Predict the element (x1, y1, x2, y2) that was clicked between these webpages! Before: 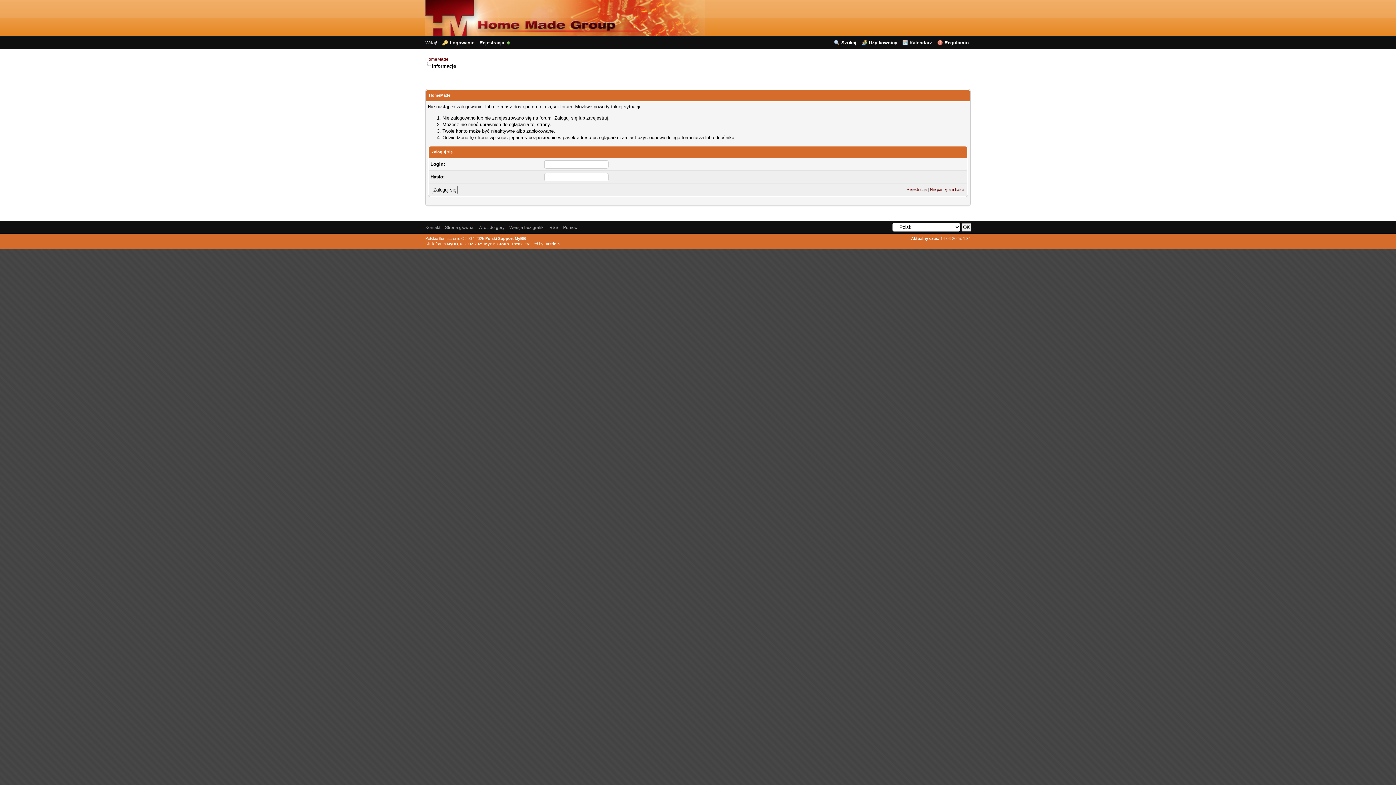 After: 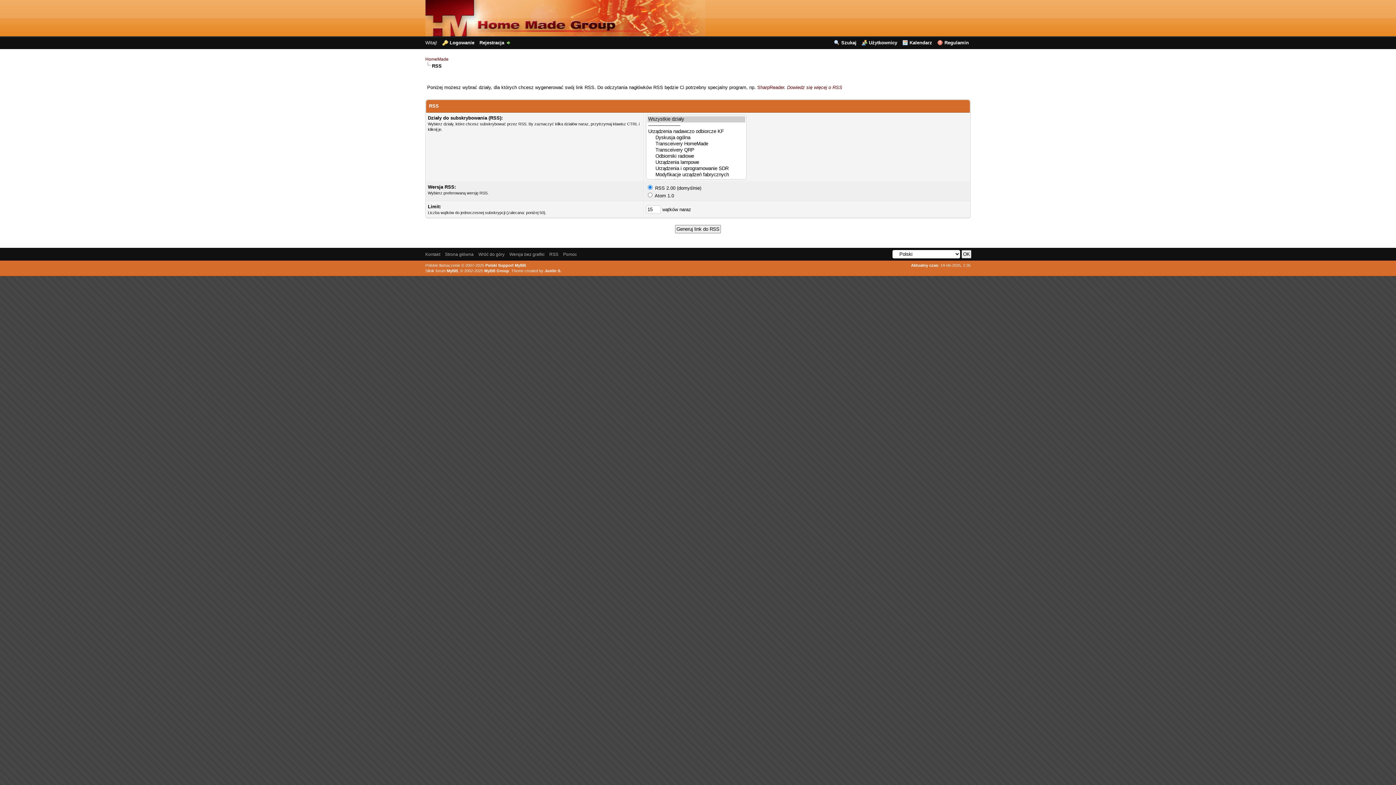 Action: bbox: (549, 225, 558, 230) label: RSS